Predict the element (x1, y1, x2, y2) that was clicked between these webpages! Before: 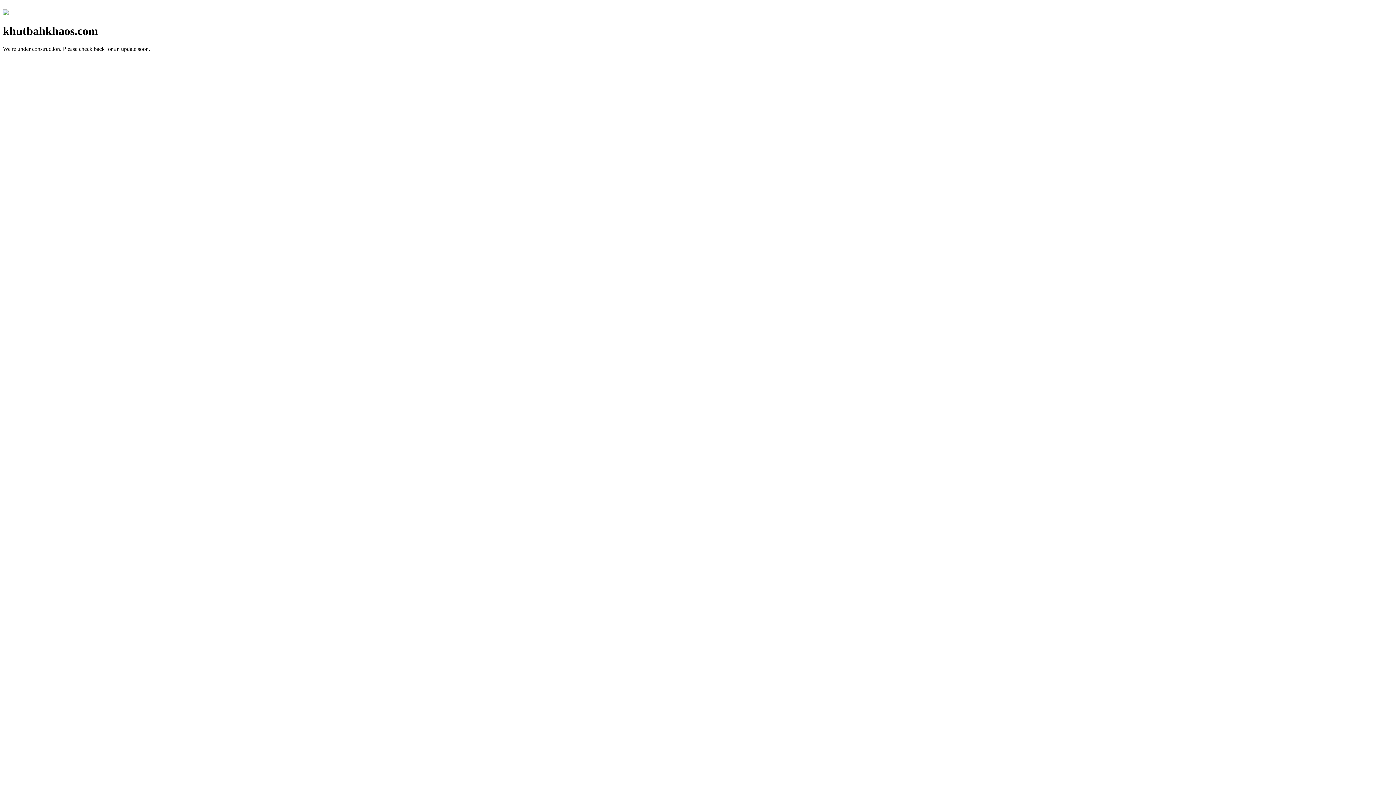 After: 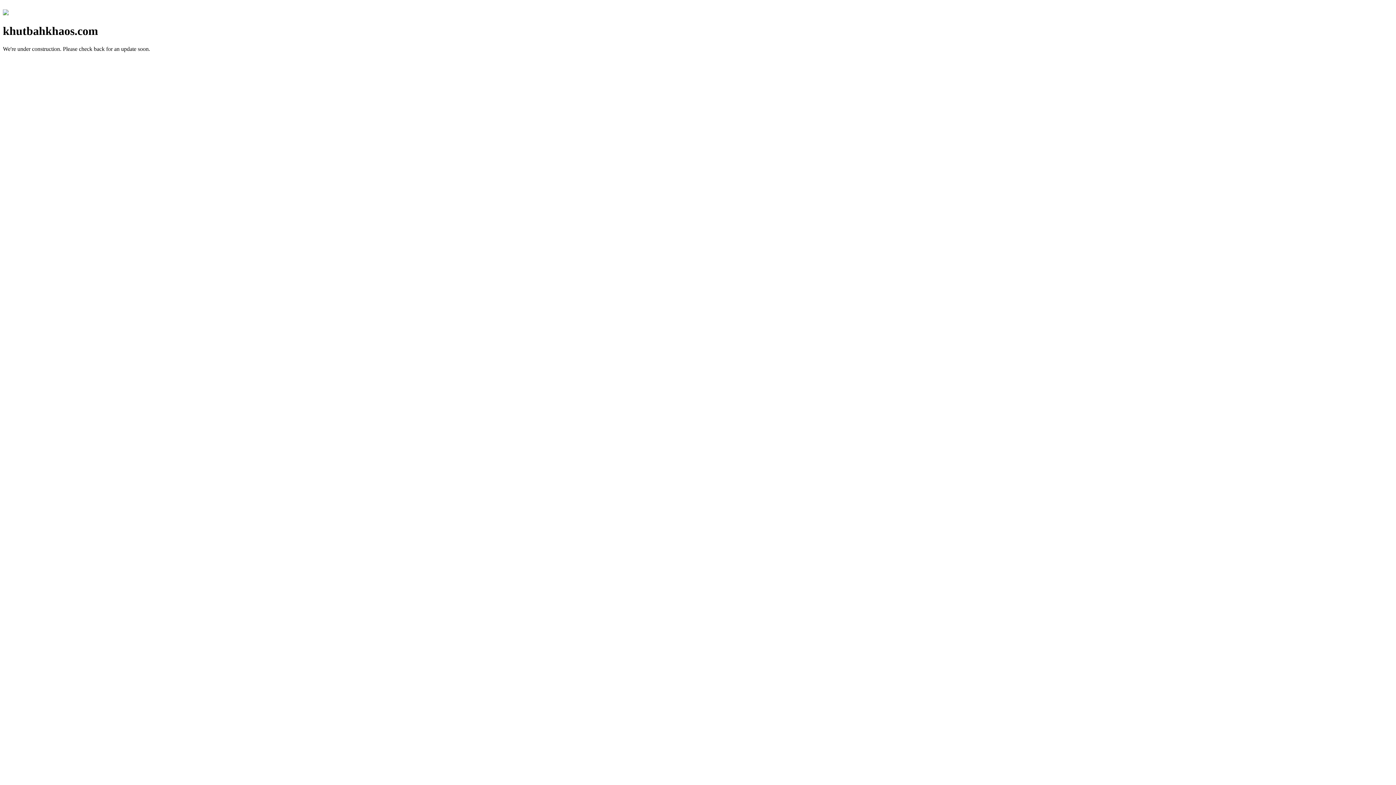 Action: bbox: (2, 10, 8, 16)